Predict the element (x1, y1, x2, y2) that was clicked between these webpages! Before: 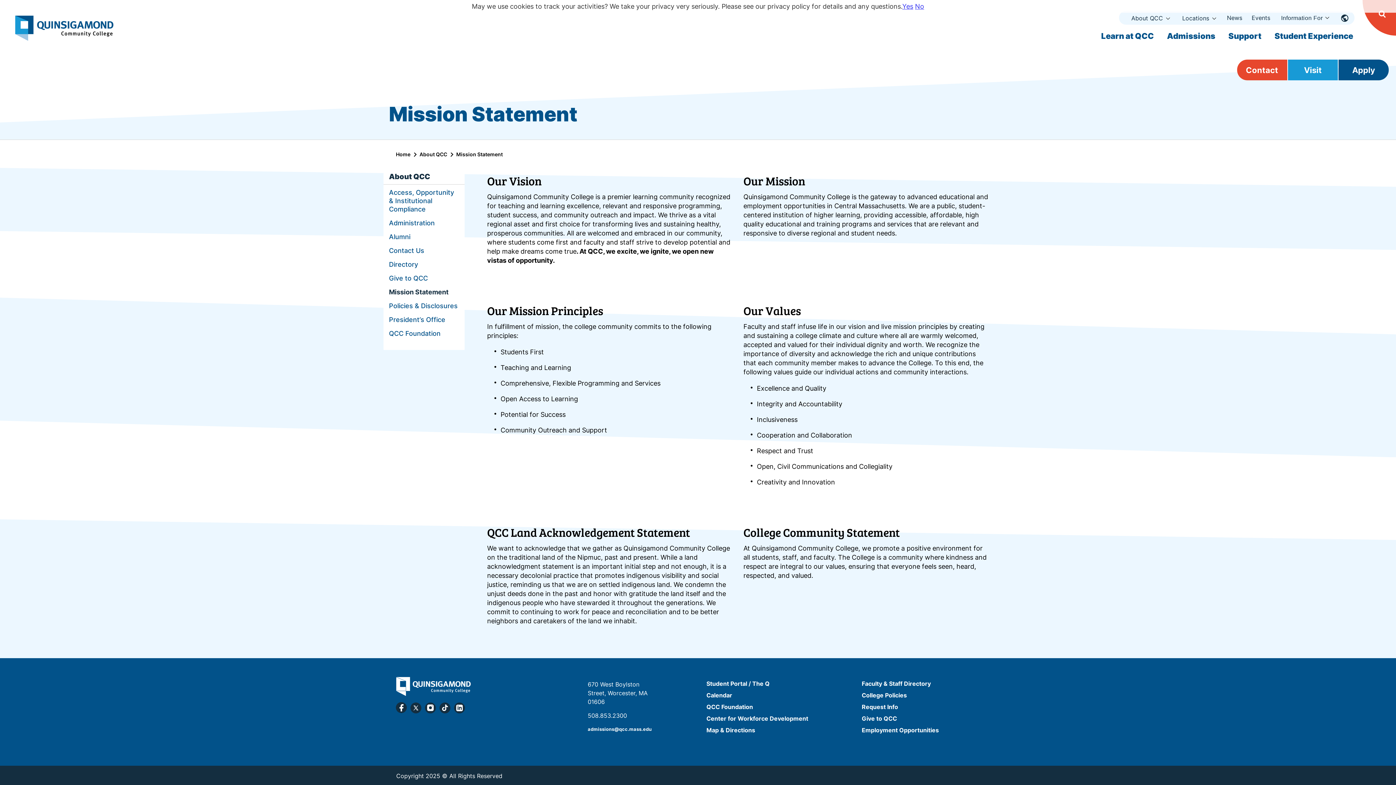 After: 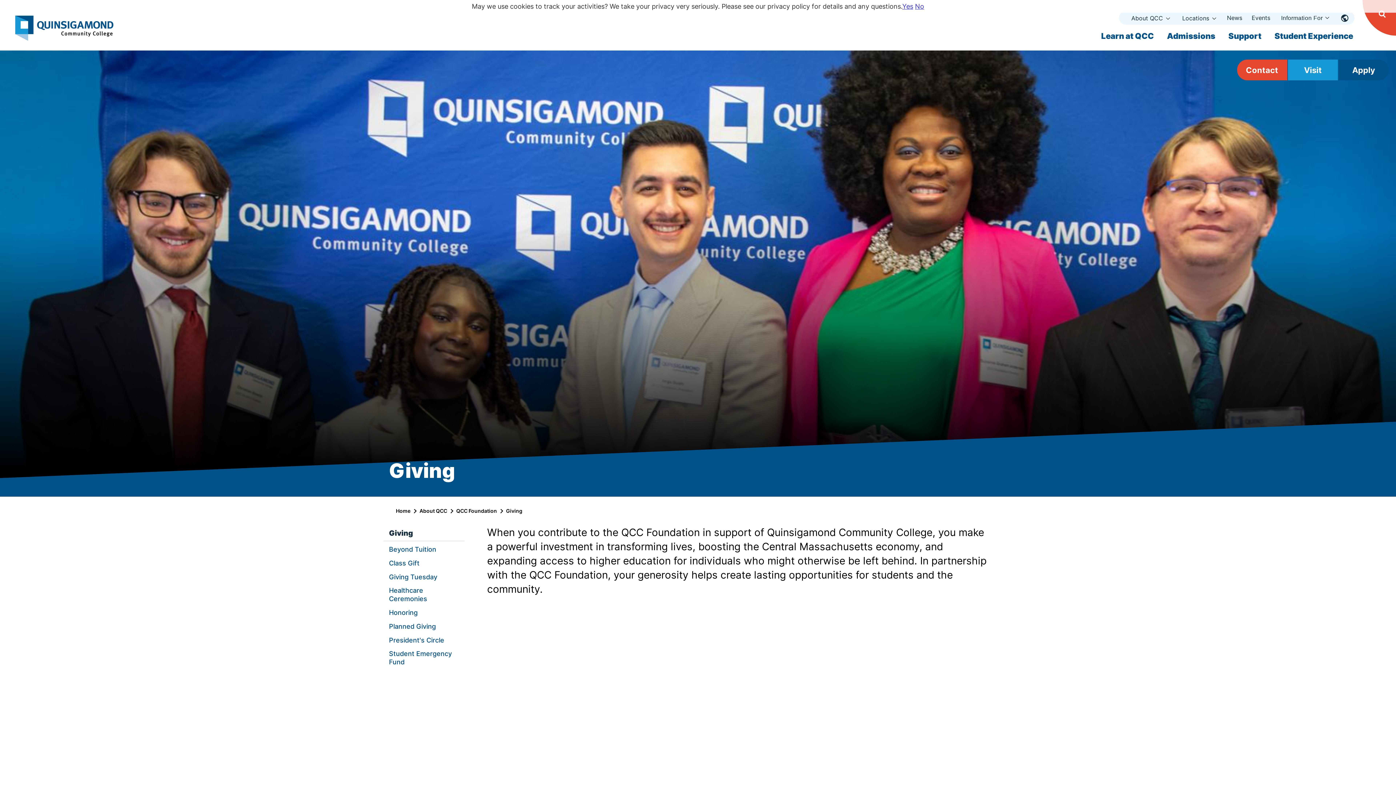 Action: label: Give to QCC bbox: (389, 274, 428, 282)